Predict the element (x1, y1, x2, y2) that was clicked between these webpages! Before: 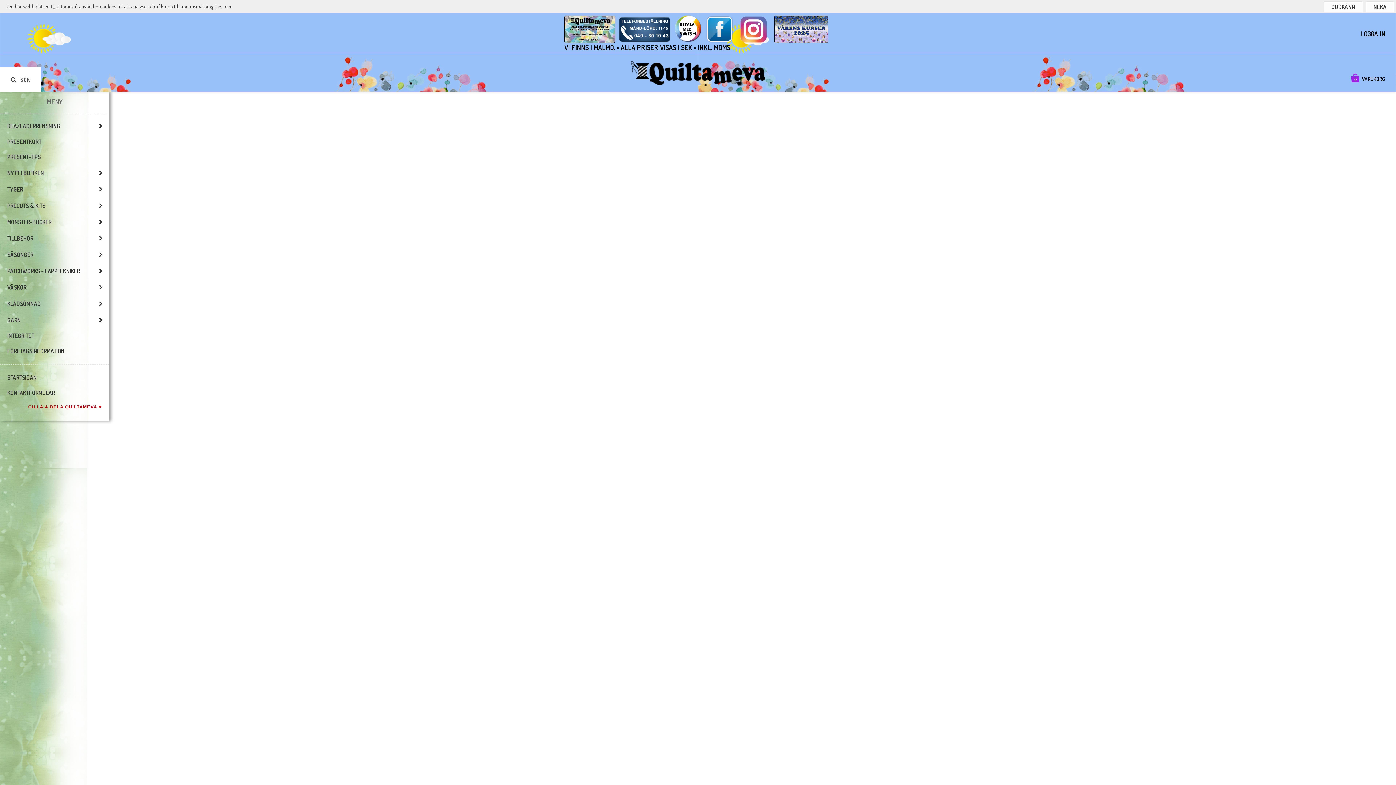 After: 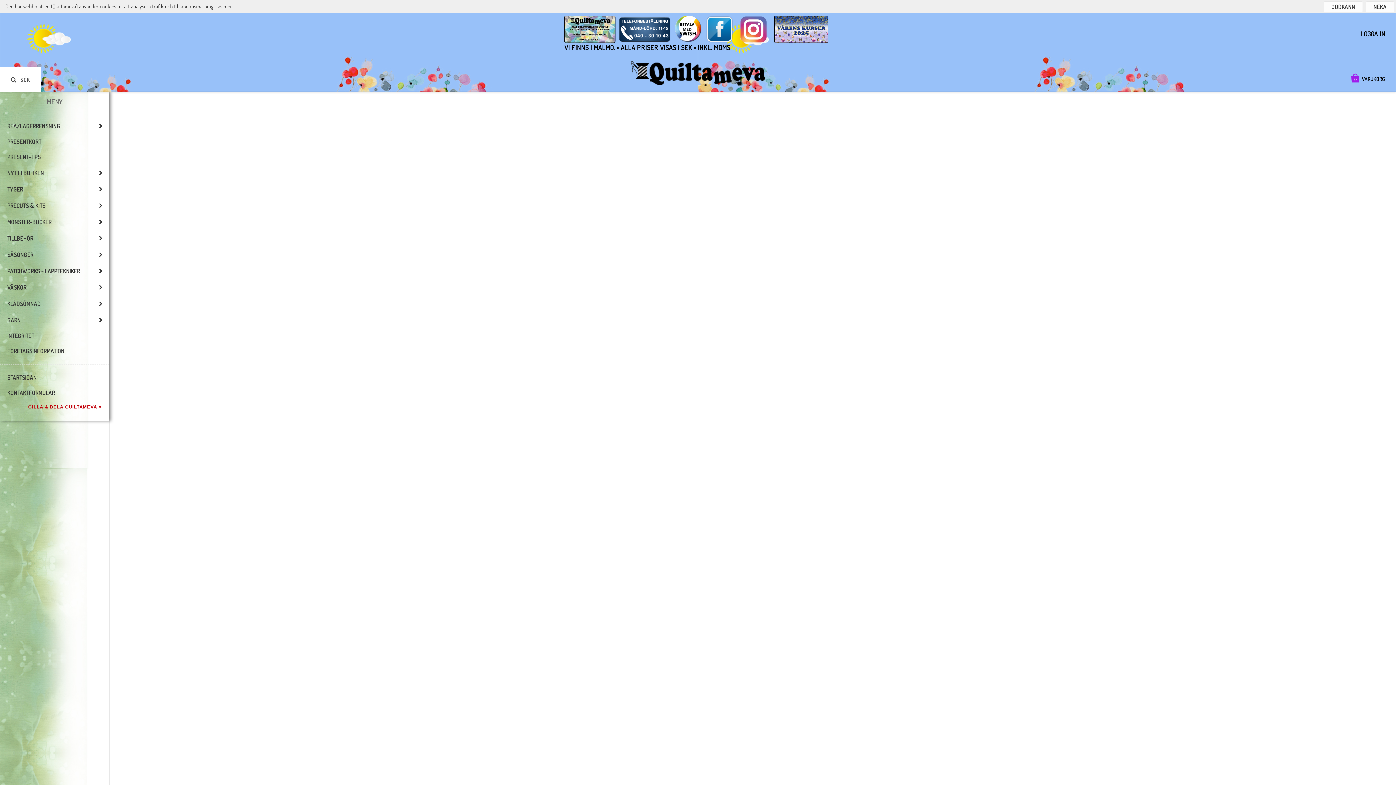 Action: bbox: (607, 59, 789, 85)